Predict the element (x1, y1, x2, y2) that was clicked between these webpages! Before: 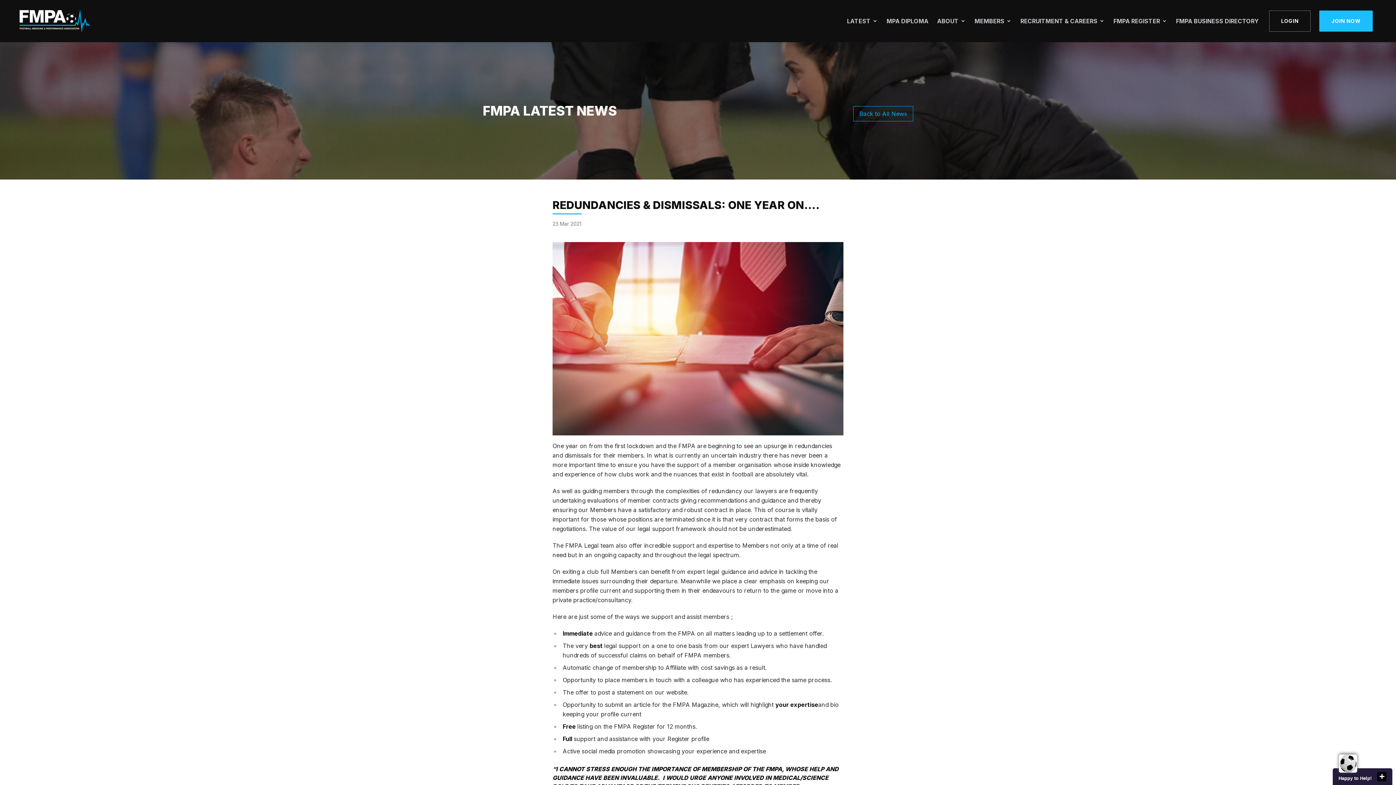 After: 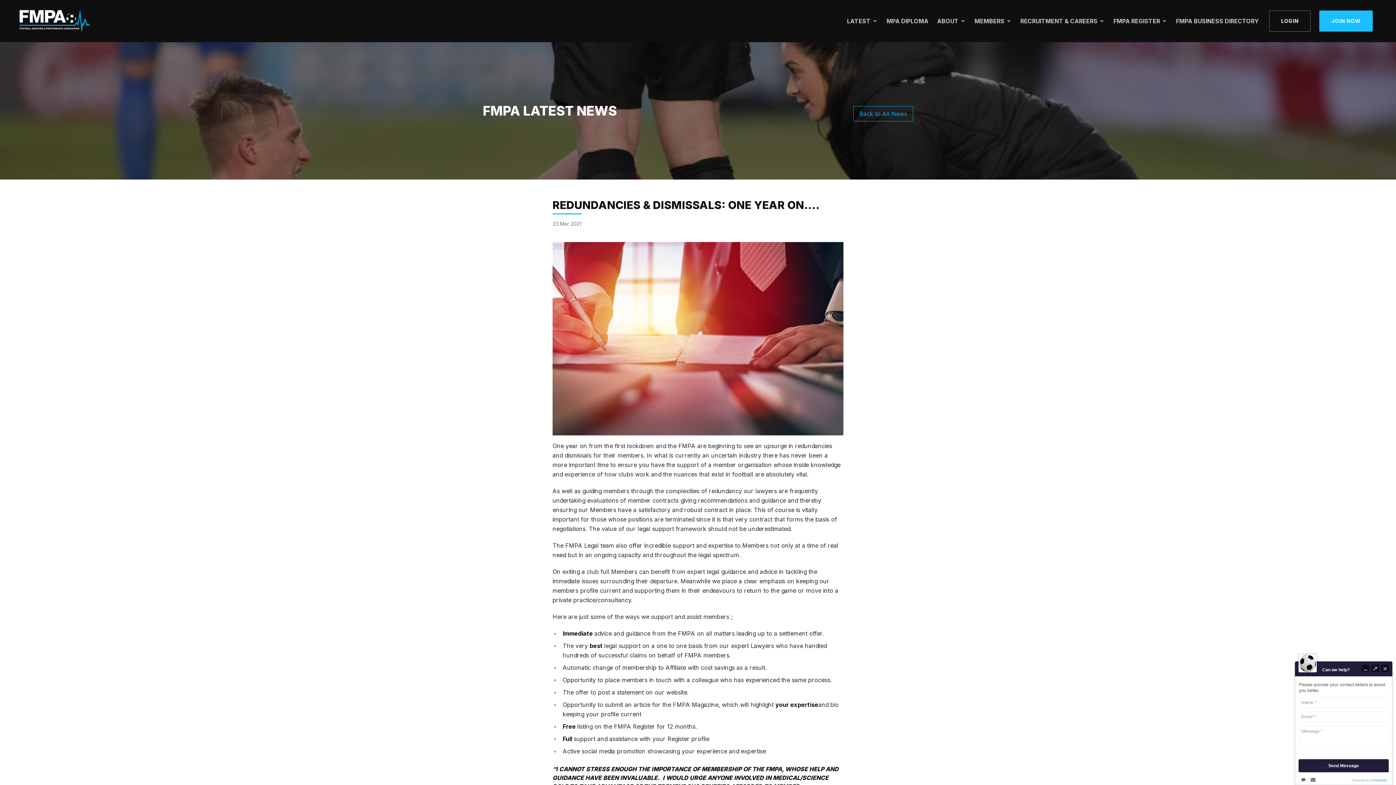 Action: label: close bbox: (1377, 772, 1386, 781)